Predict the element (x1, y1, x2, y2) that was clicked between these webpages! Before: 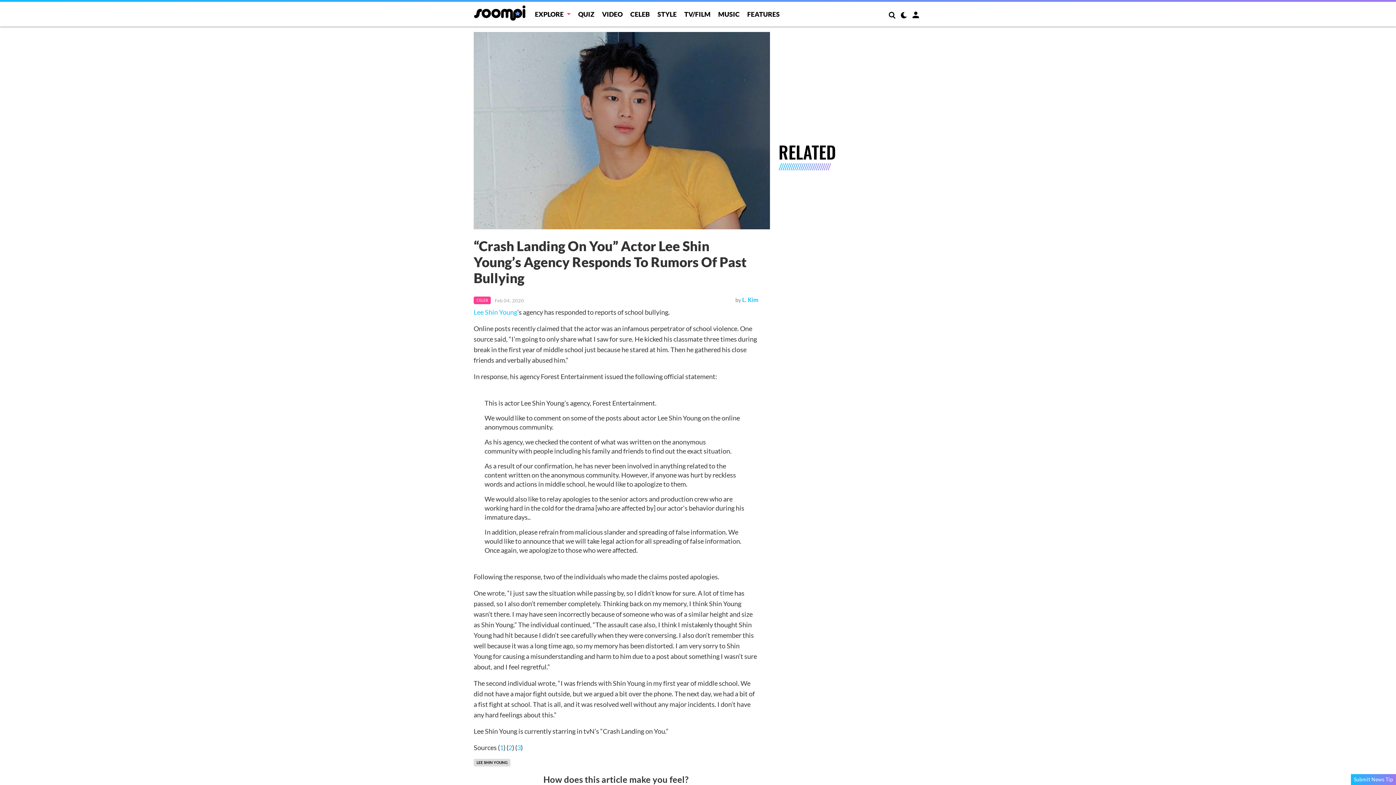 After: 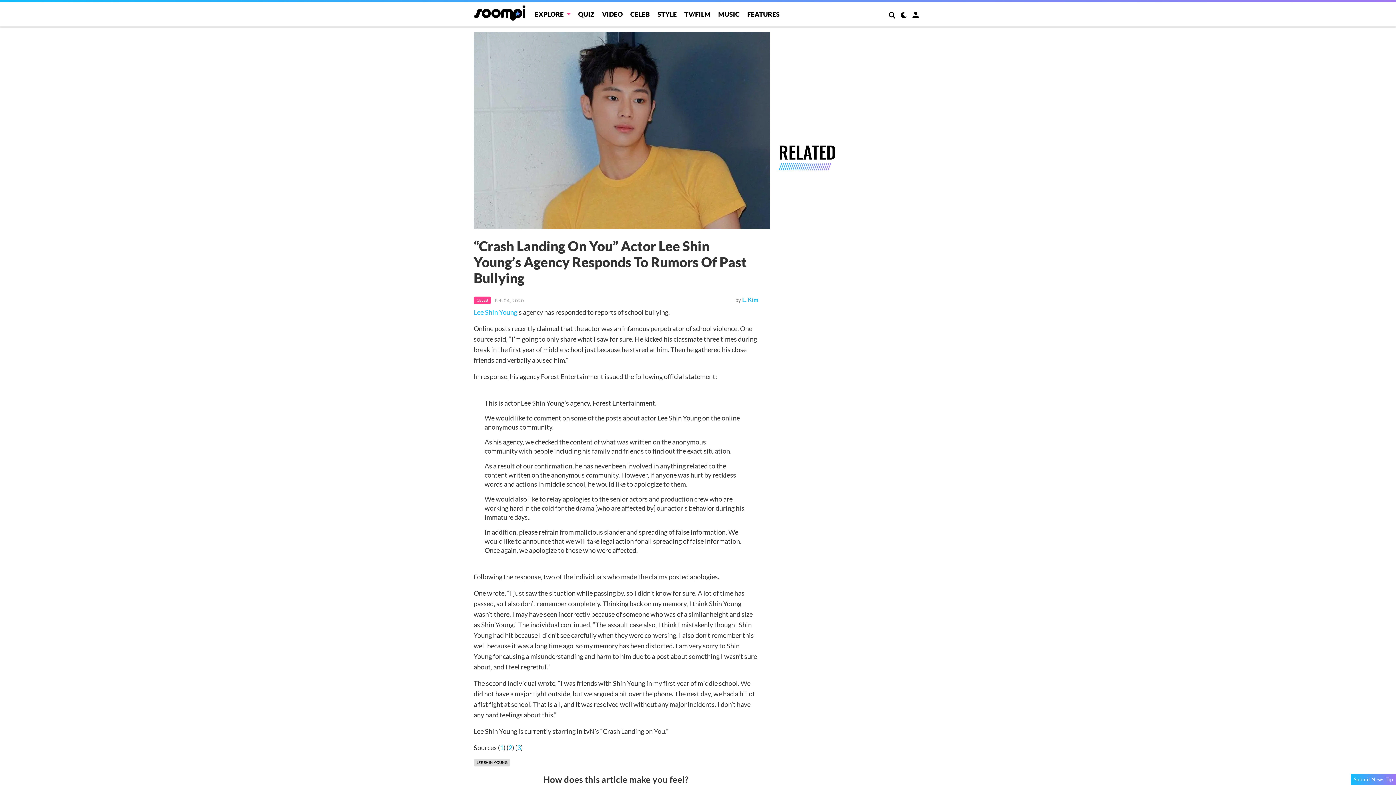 Action: label: 1 bbox: (499, 743, 503, 751)